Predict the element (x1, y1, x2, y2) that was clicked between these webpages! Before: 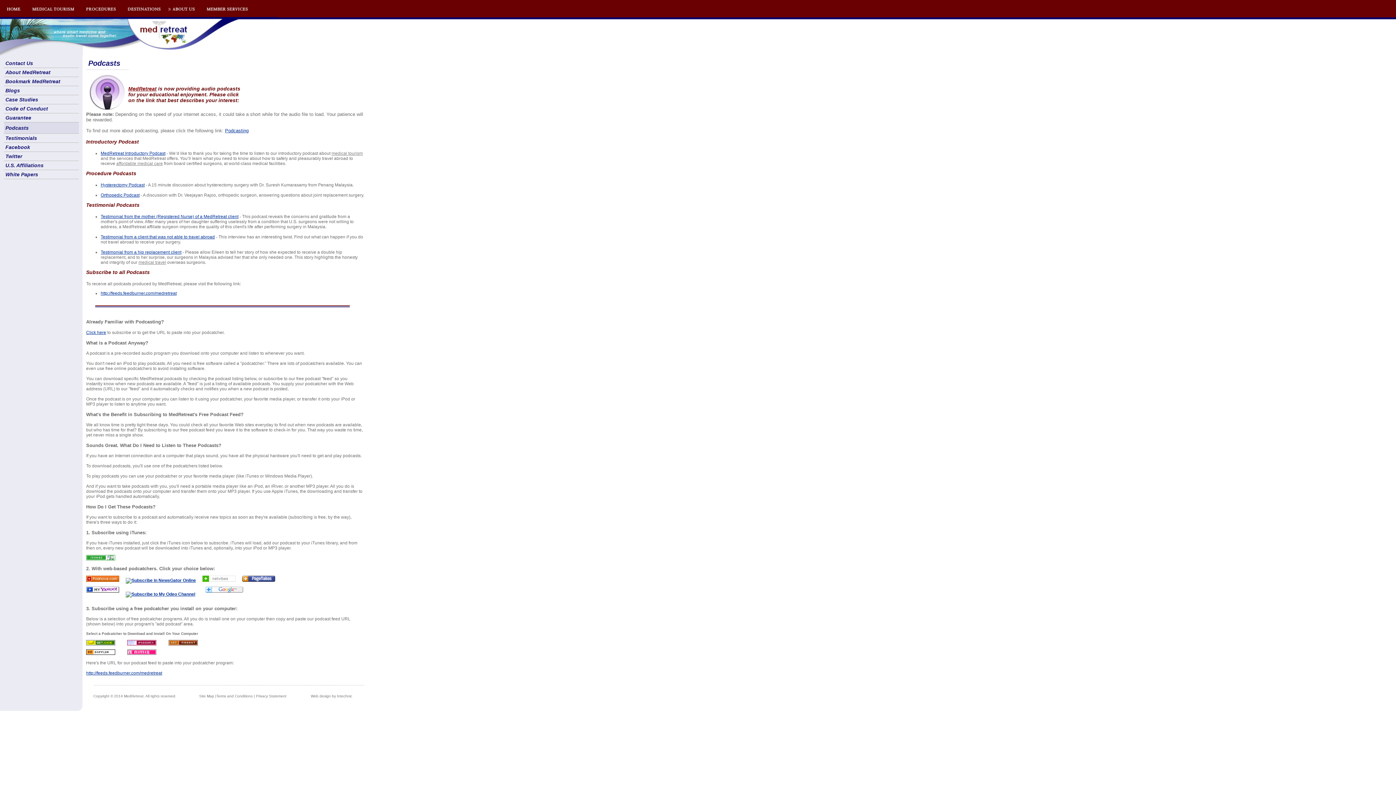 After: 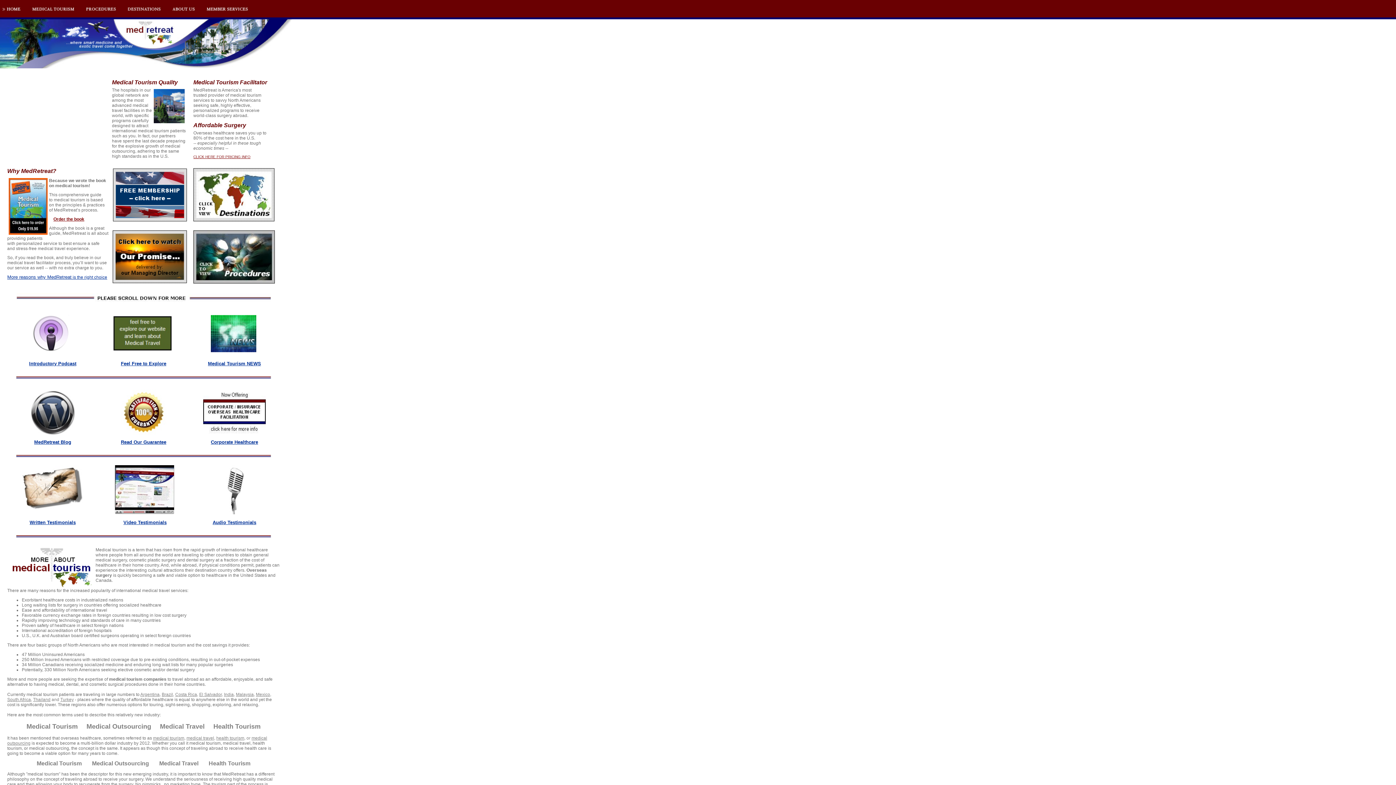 Action: bbox: (4, 133, 78, 142) label: Testimonials